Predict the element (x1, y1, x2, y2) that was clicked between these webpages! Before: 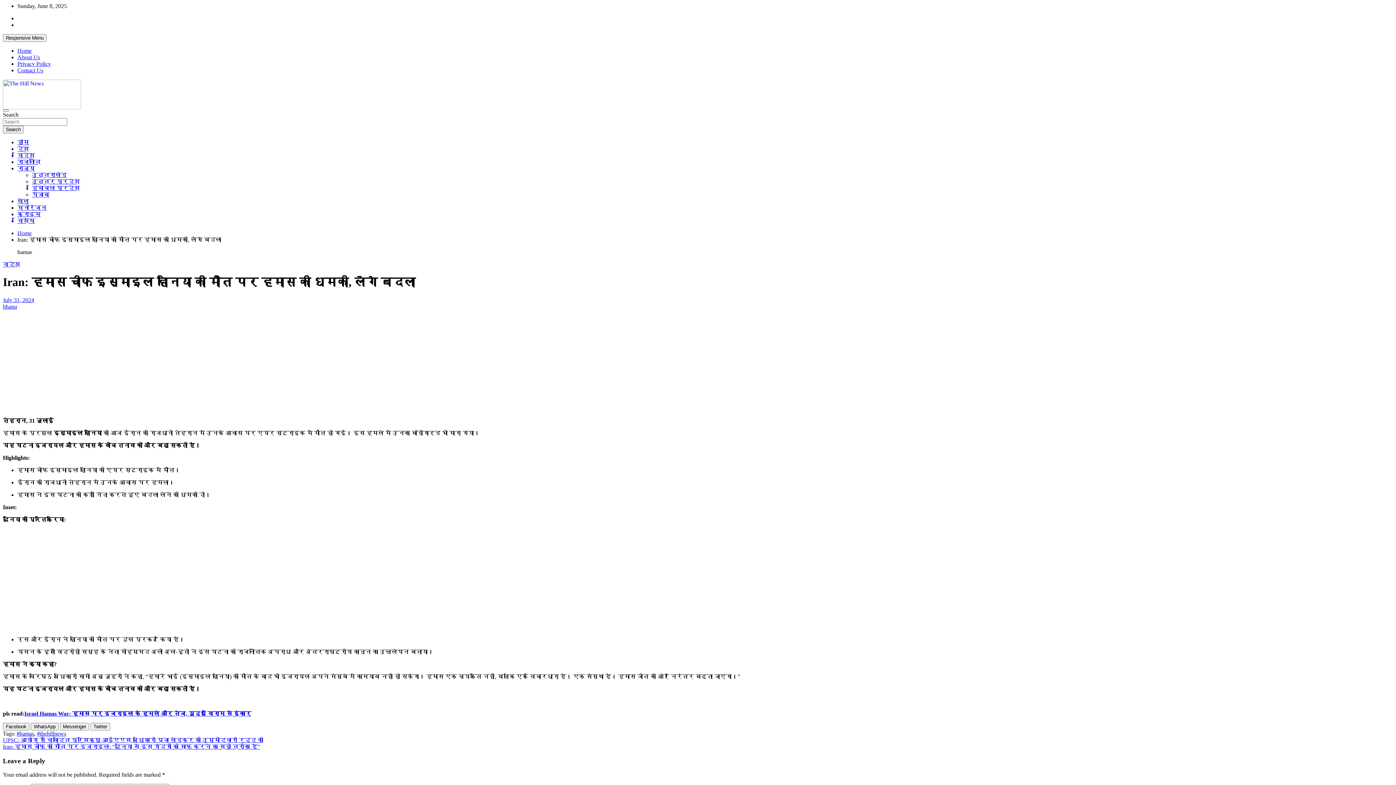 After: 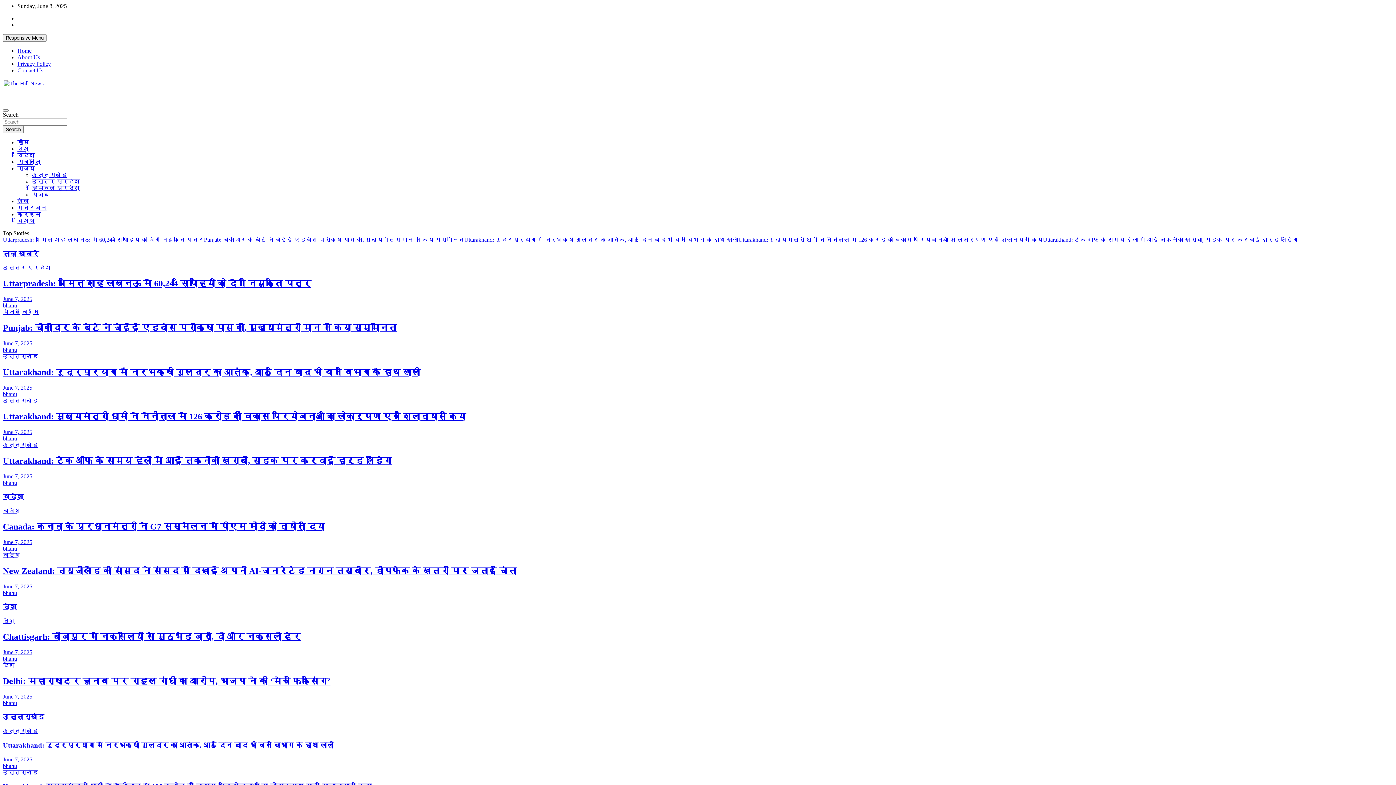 Action: label: Search bbox: (2, 125, 23, 133)